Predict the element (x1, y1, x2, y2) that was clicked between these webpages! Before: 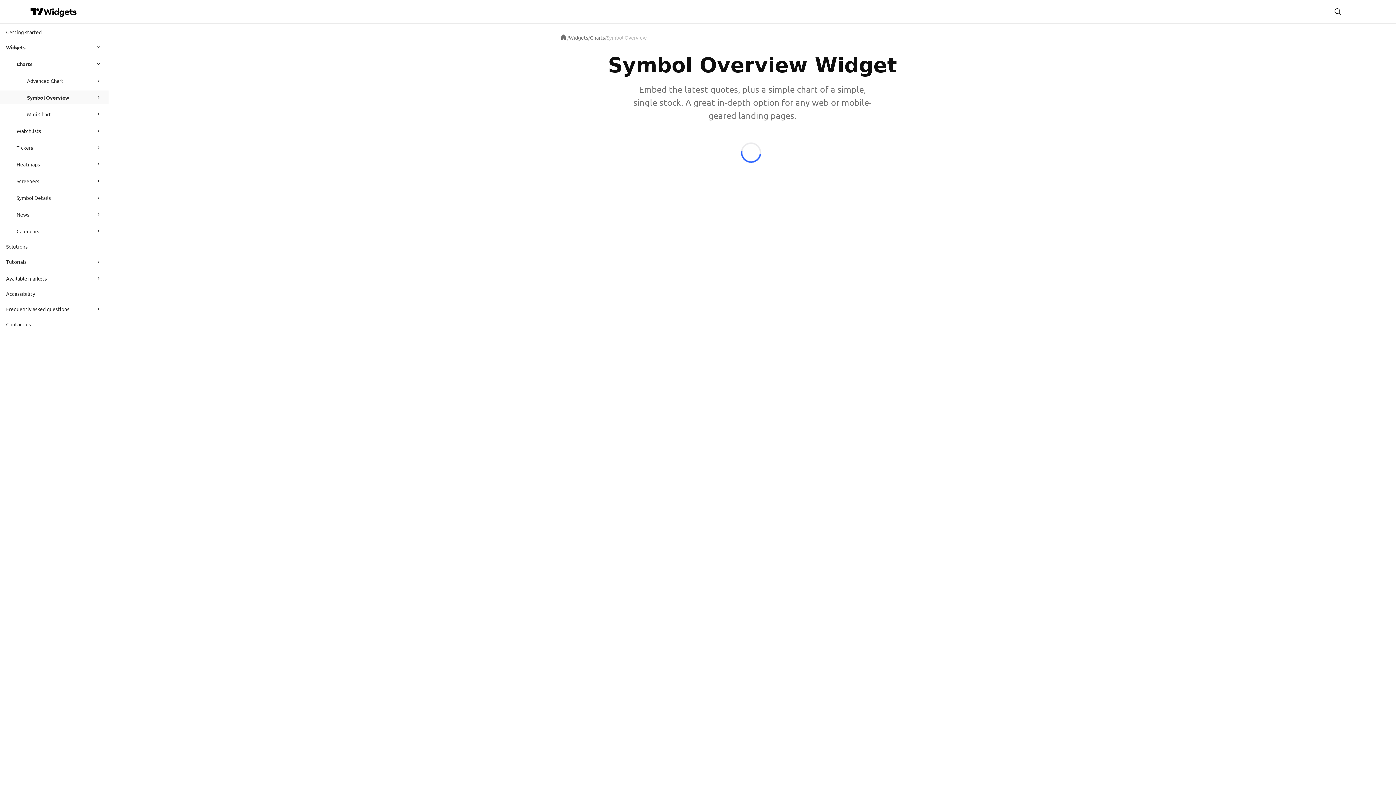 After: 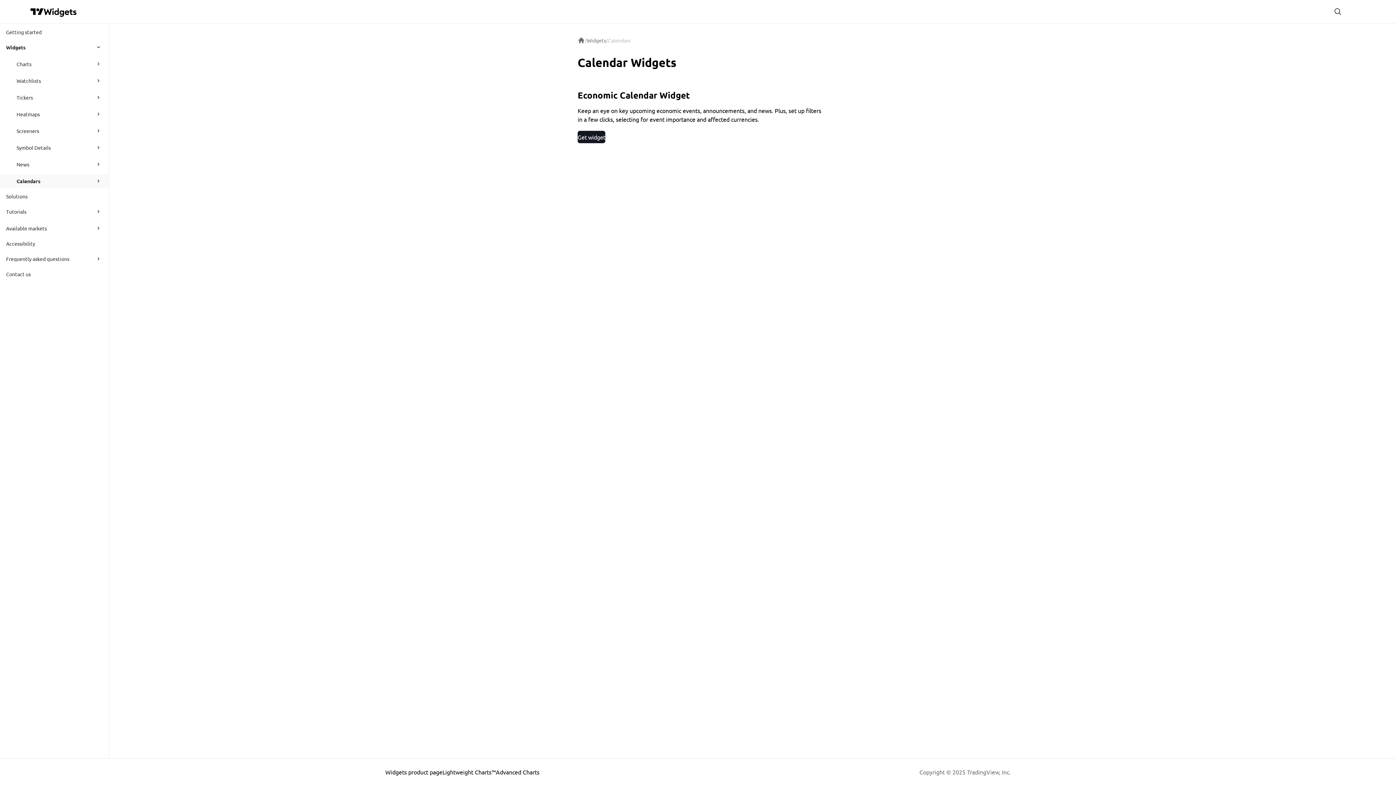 Action: label: Calendars bbox: (16, 224, 89, 238)